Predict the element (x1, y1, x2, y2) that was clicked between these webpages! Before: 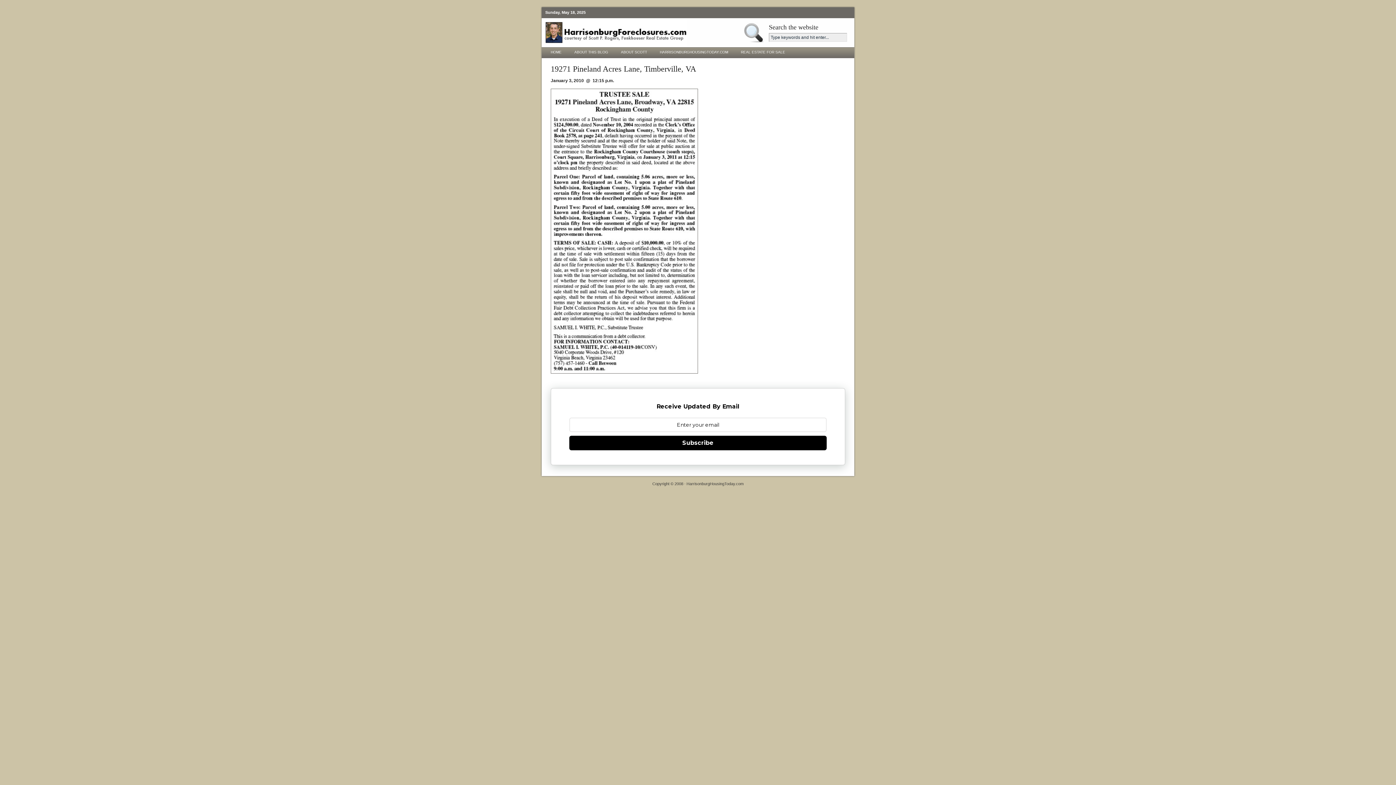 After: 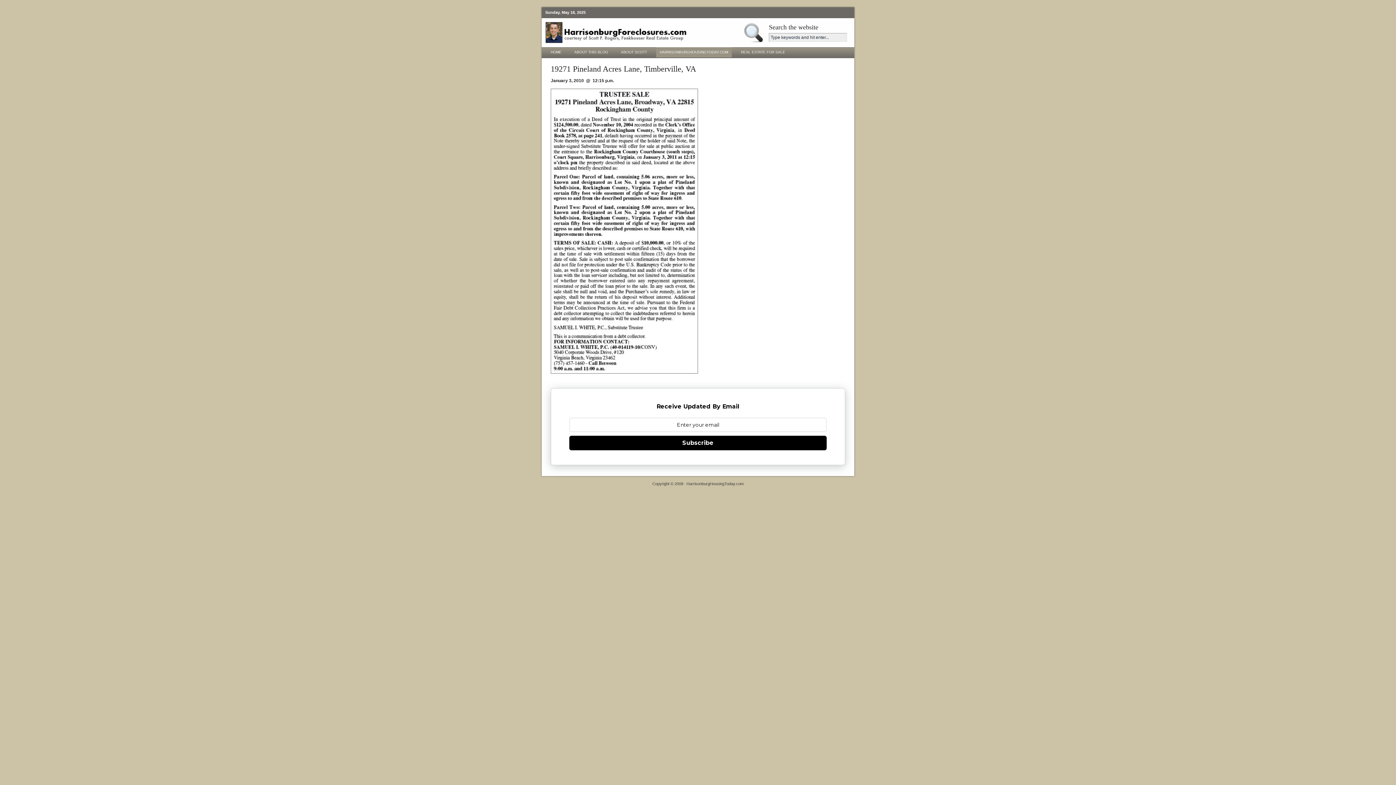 Action: label: HARRISONBURGHOUSINGTODAY.COM bbox: (656, 47, 732, 57)